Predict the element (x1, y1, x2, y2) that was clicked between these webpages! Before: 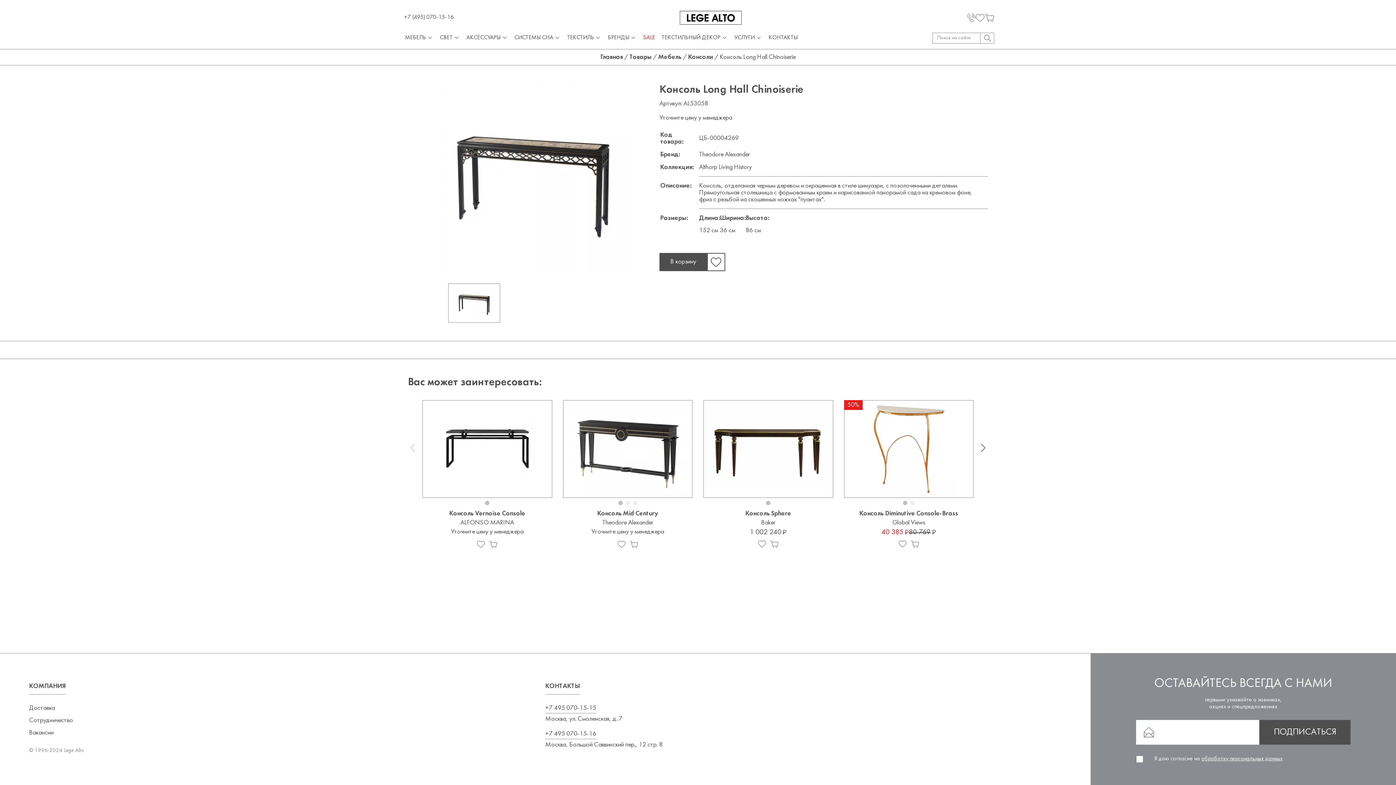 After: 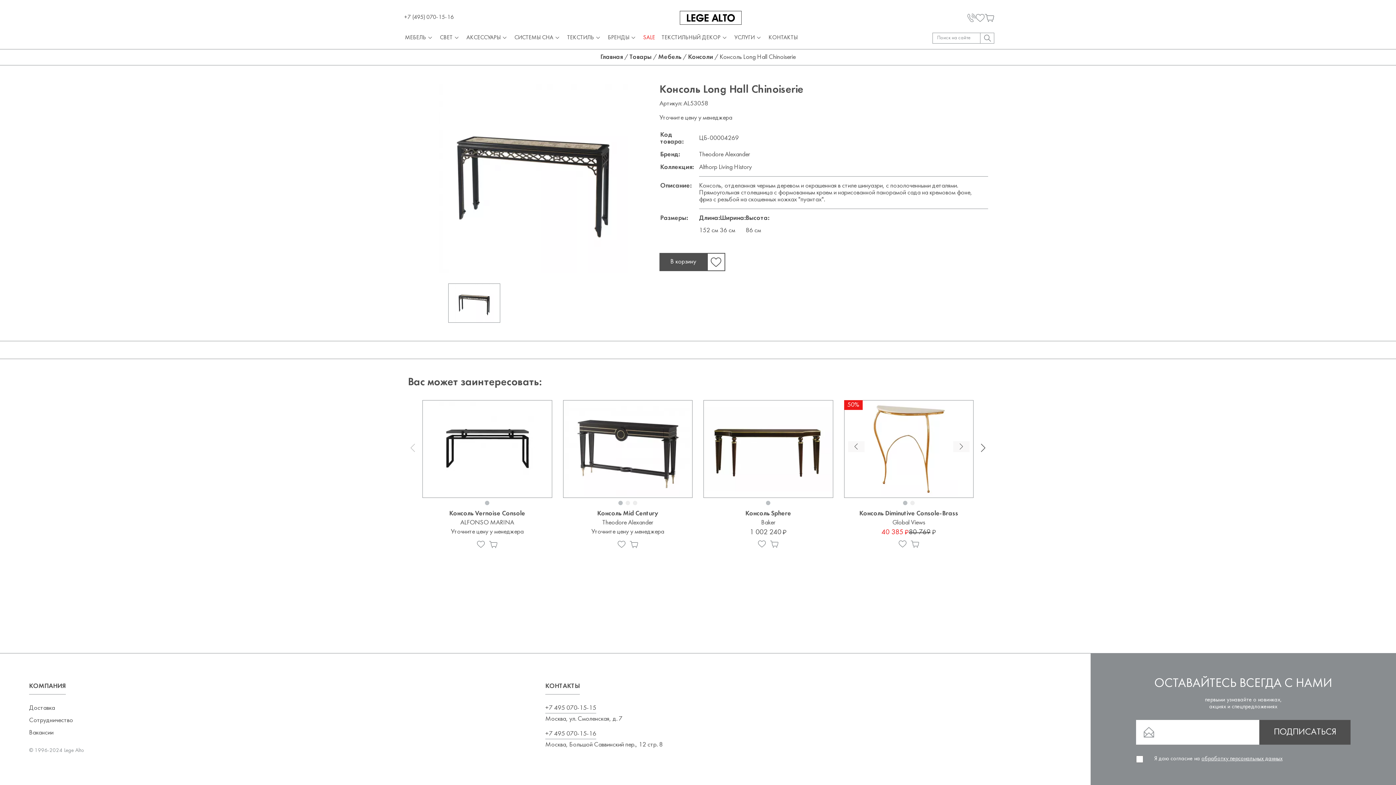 Action: bbox: (844, 400, 973, 507) label: 50%